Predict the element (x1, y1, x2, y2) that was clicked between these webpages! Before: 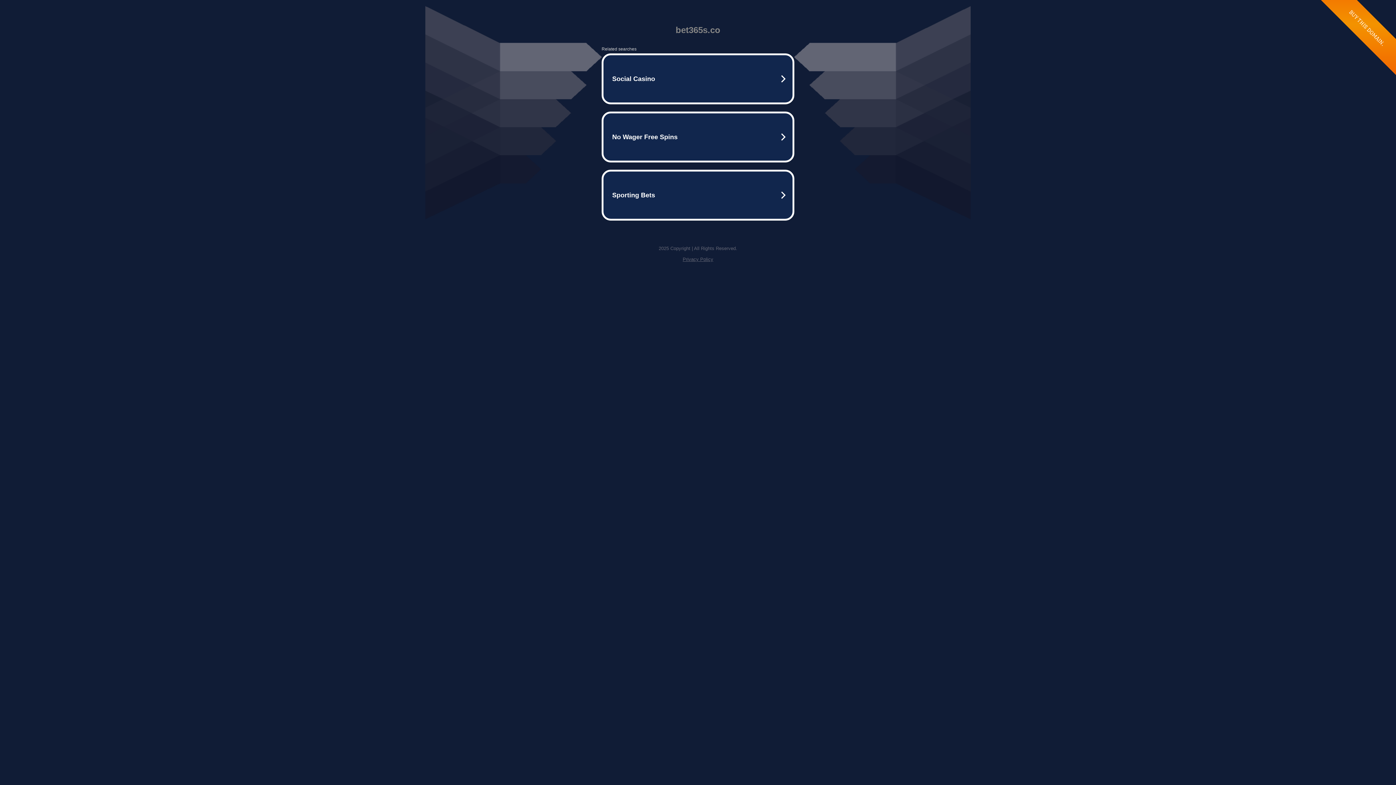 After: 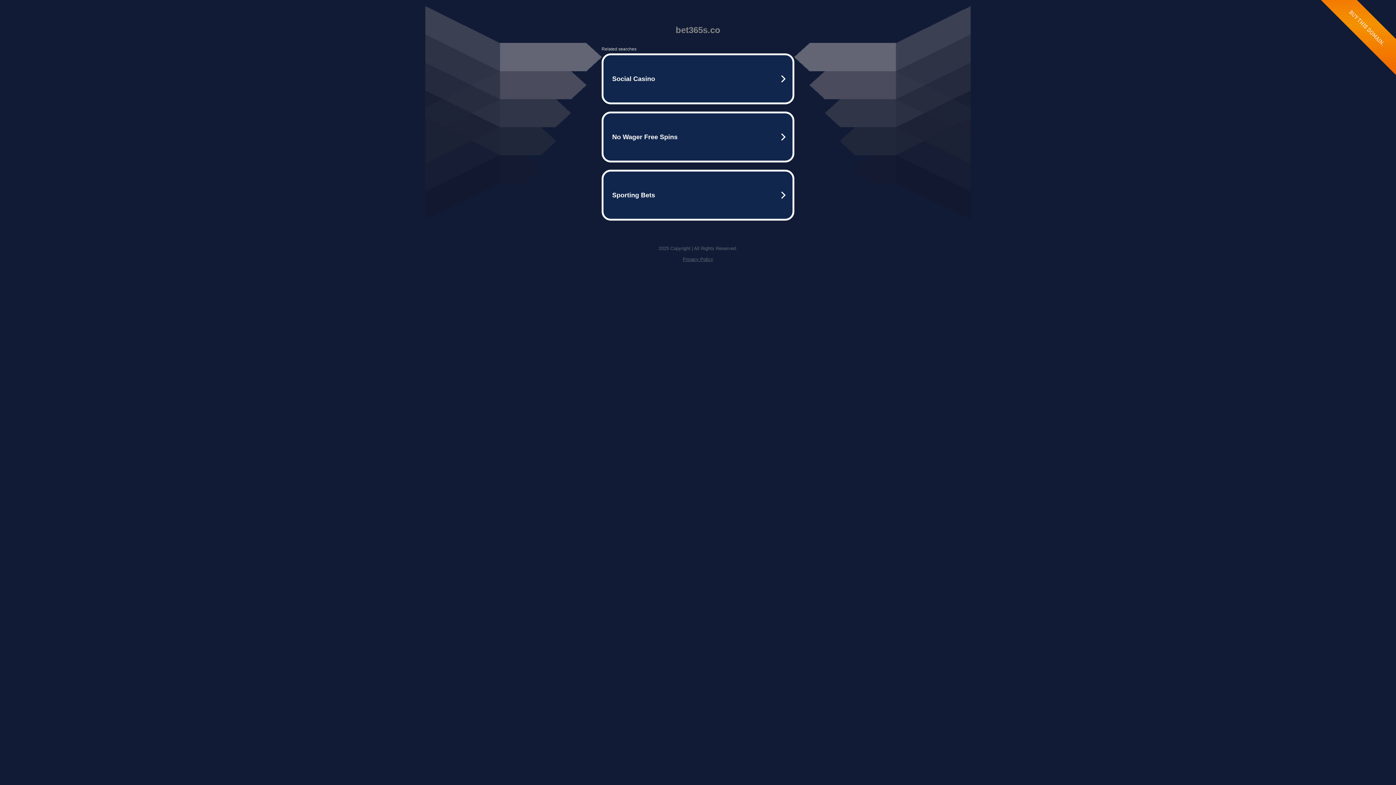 Action: bbox: (682, 256, 713, 262) label: Privacy Policy